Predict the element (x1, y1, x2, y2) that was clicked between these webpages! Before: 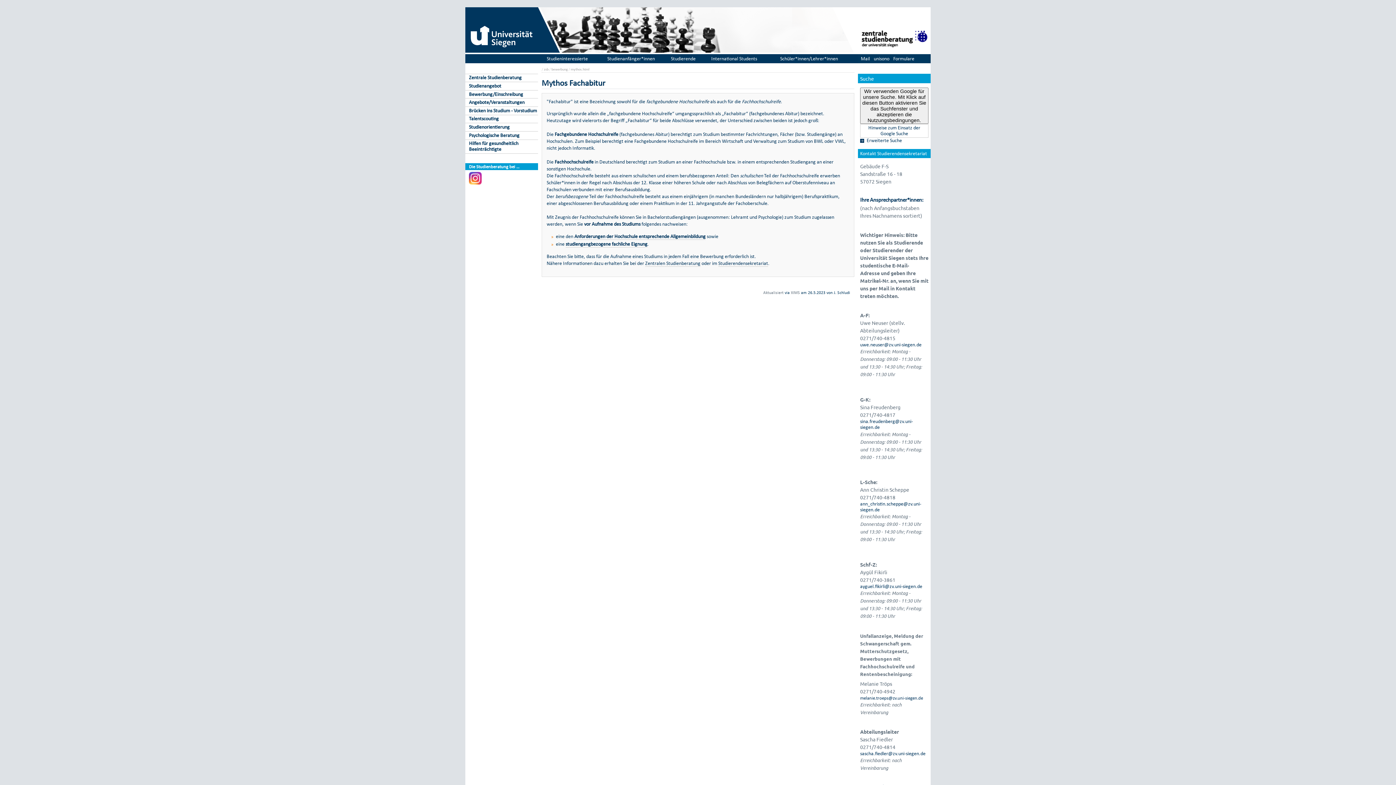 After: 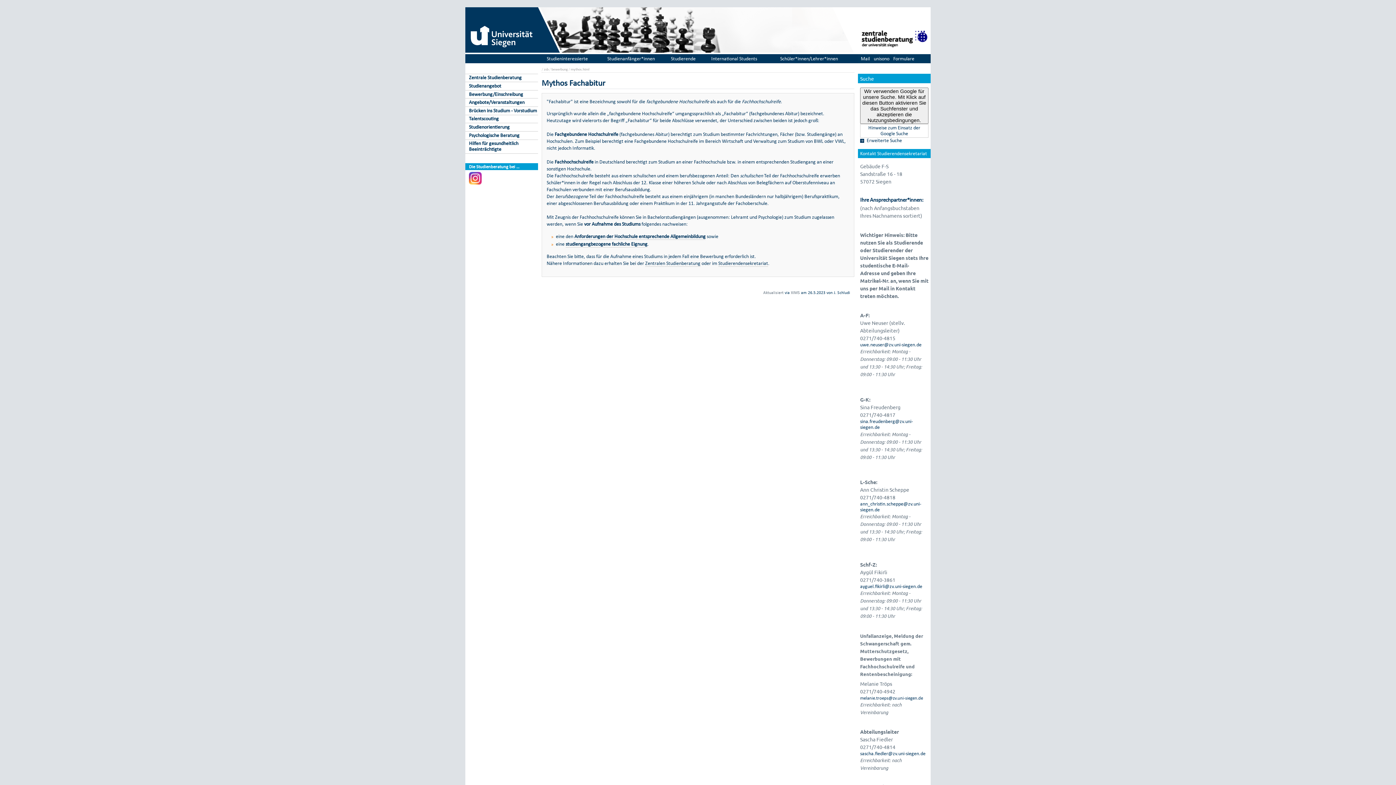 Action: label: uwe.neuser@zv.uni-siegen.de bbox: (860, 342, 921, 348)